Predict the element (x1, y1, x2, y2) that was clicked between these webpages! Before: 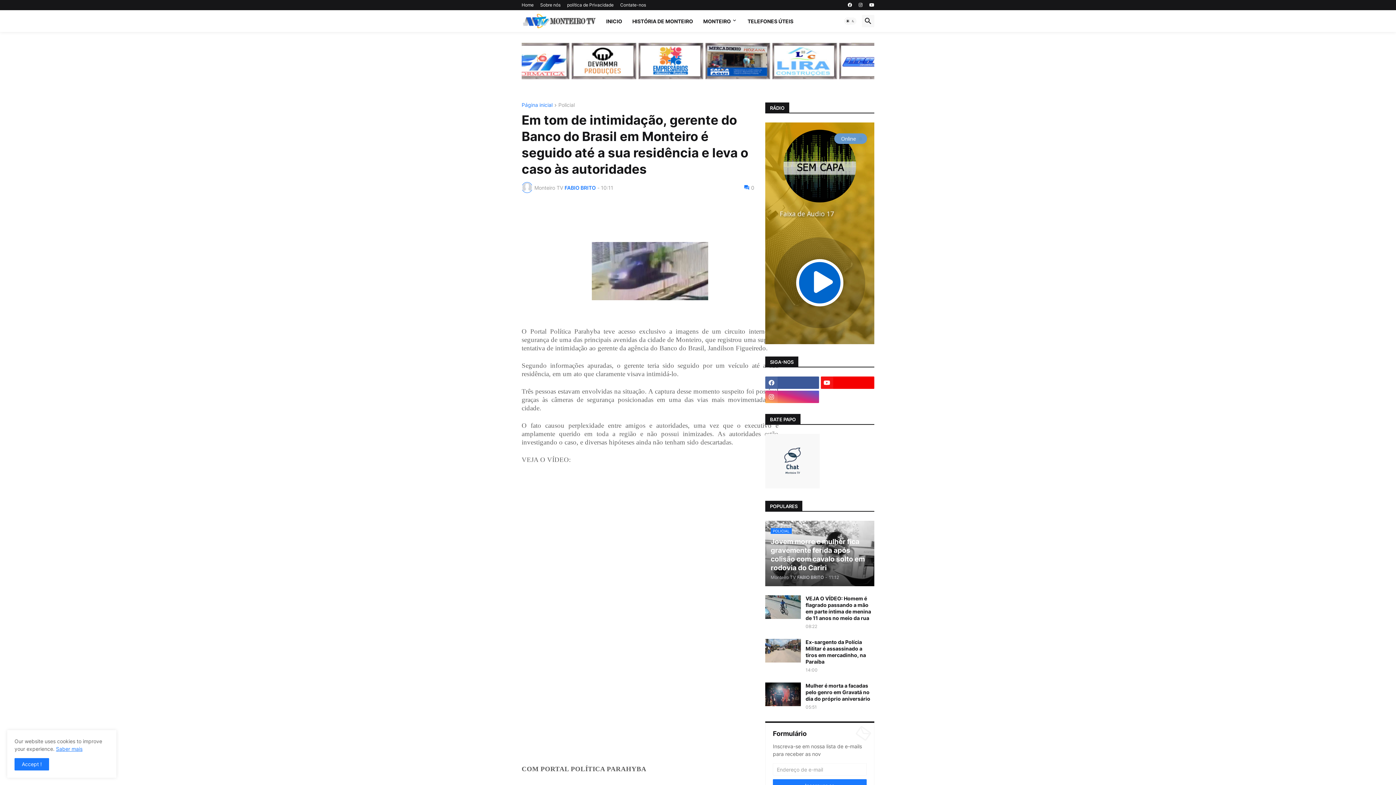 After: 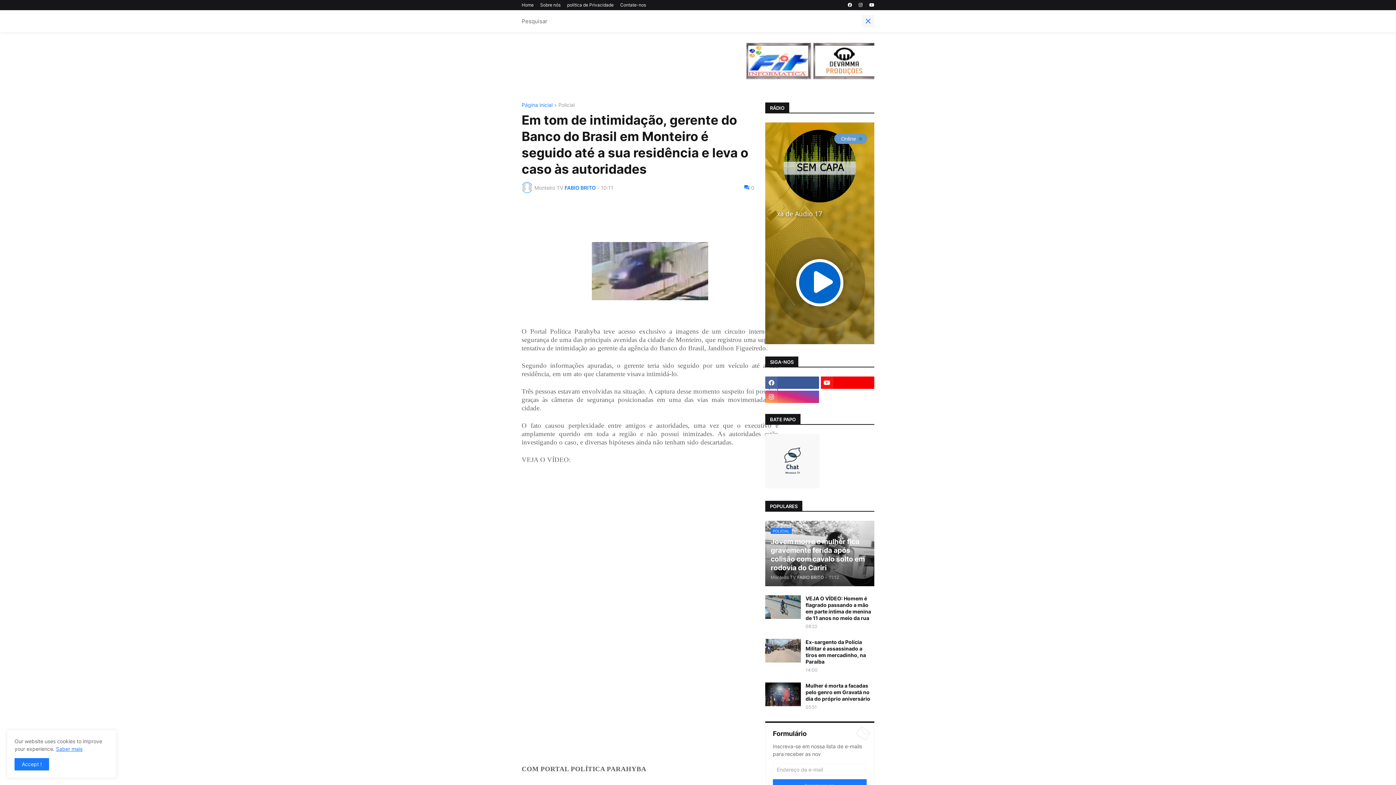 Action: bbox: (862, 14, 874, 27)